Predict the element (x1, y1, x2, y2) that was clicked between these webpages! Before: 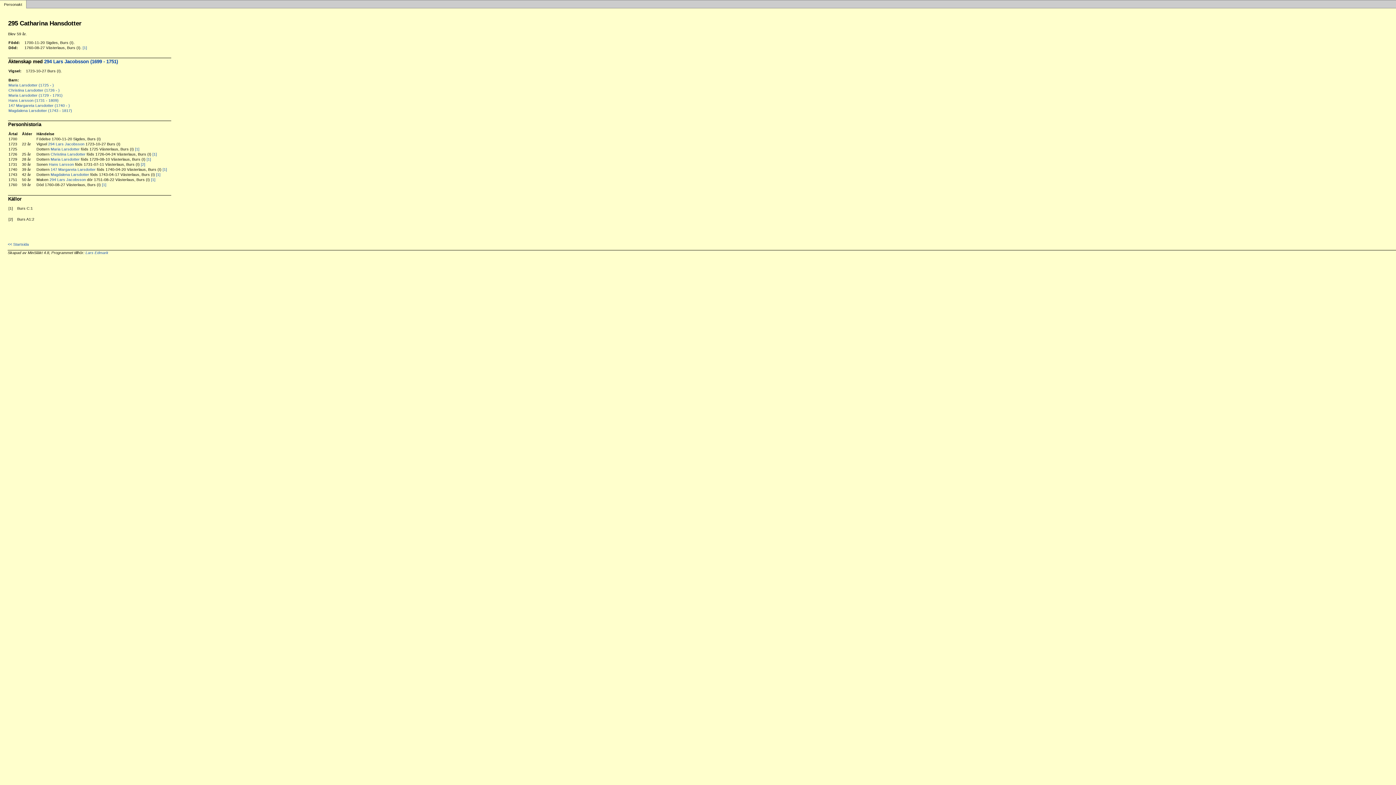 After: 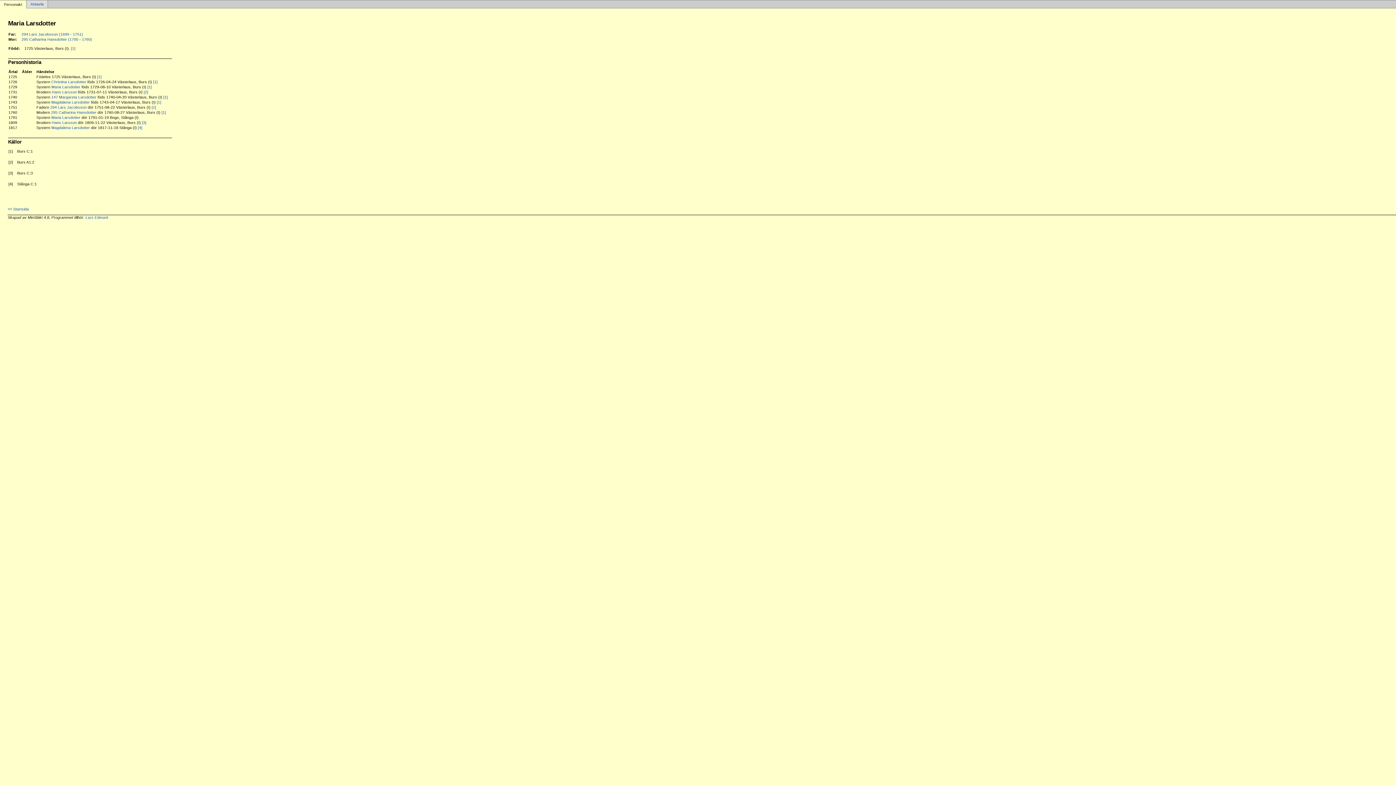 Action: label: Maria Larsdotter bbox: (50, 147, 79, 151)